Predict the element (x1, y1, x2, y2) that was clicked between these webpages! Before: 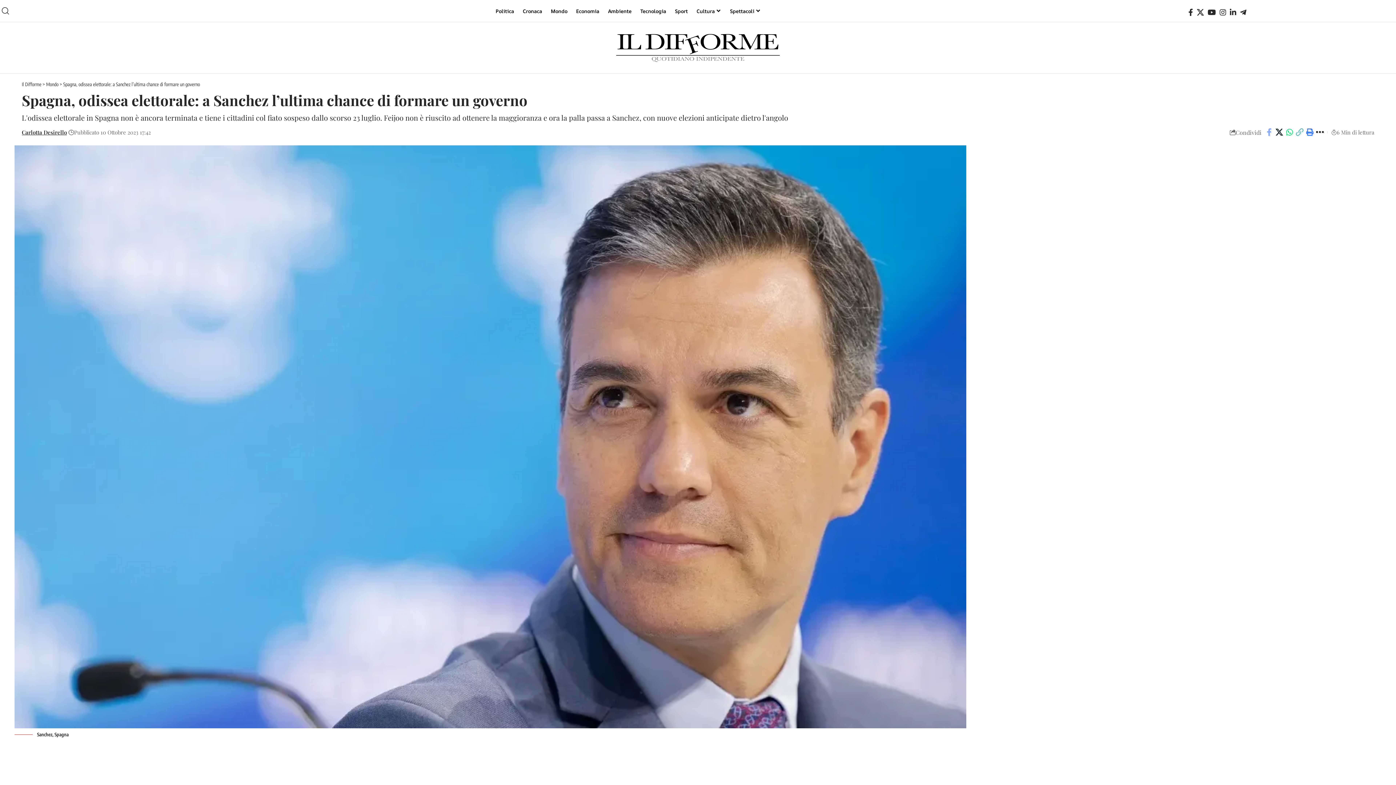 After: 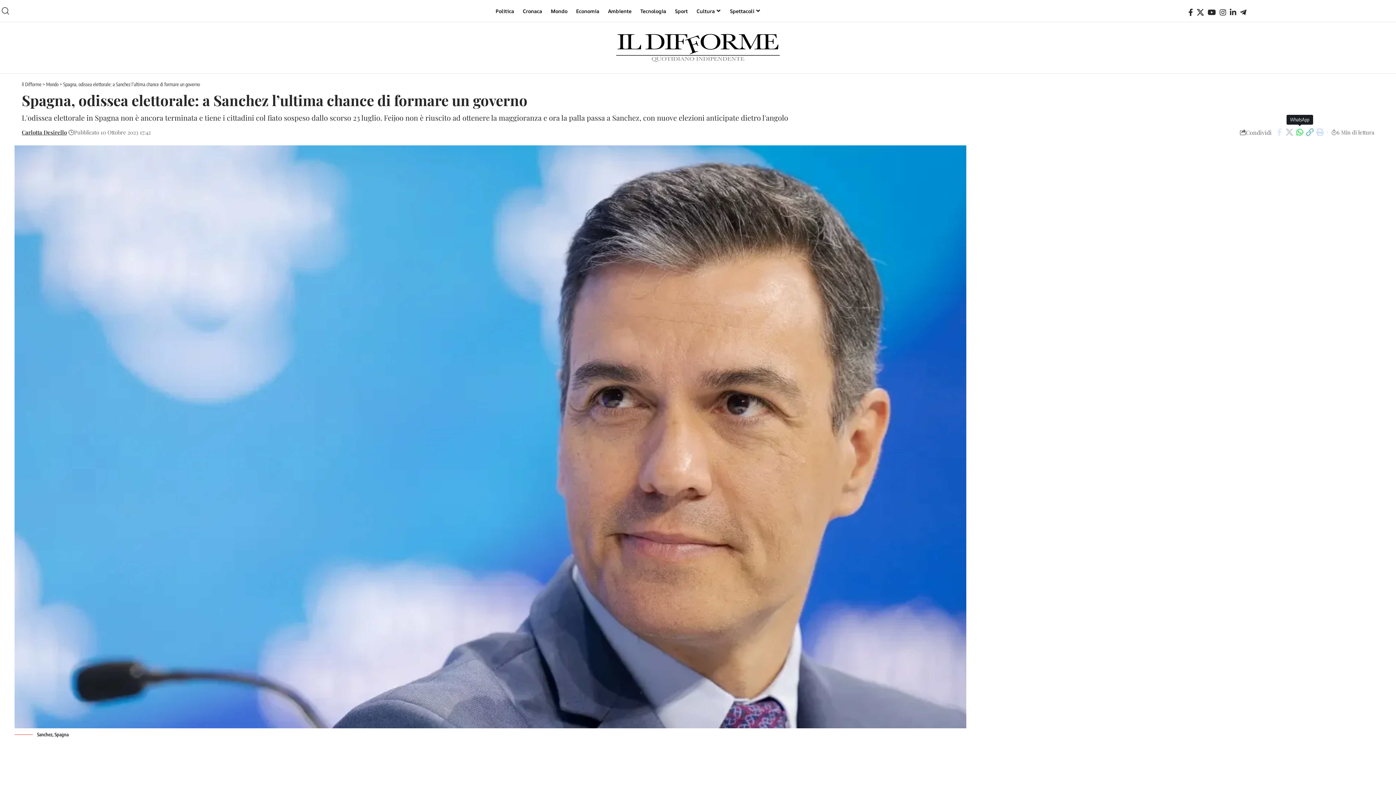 Action: label: Copy Link bbox: (1294, 126, 1305, 138)